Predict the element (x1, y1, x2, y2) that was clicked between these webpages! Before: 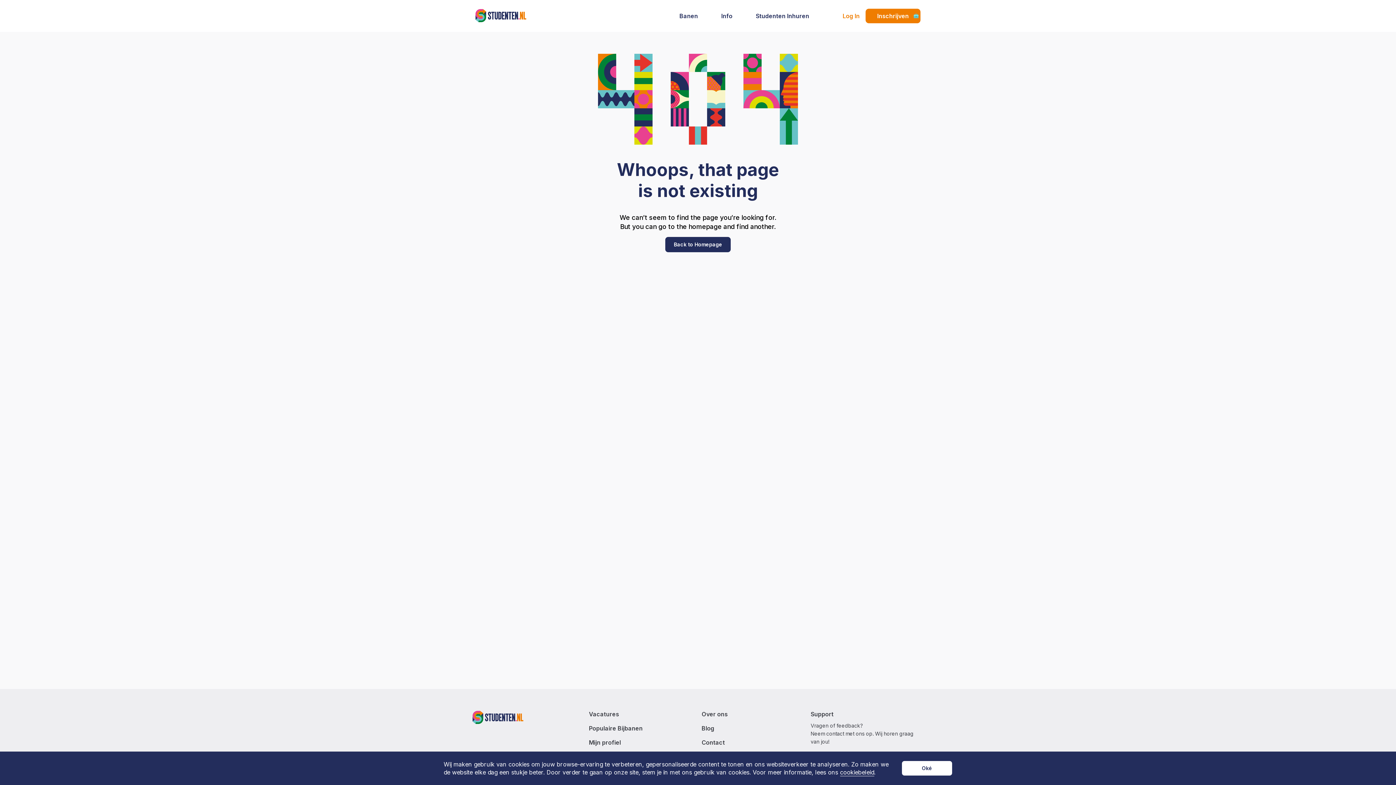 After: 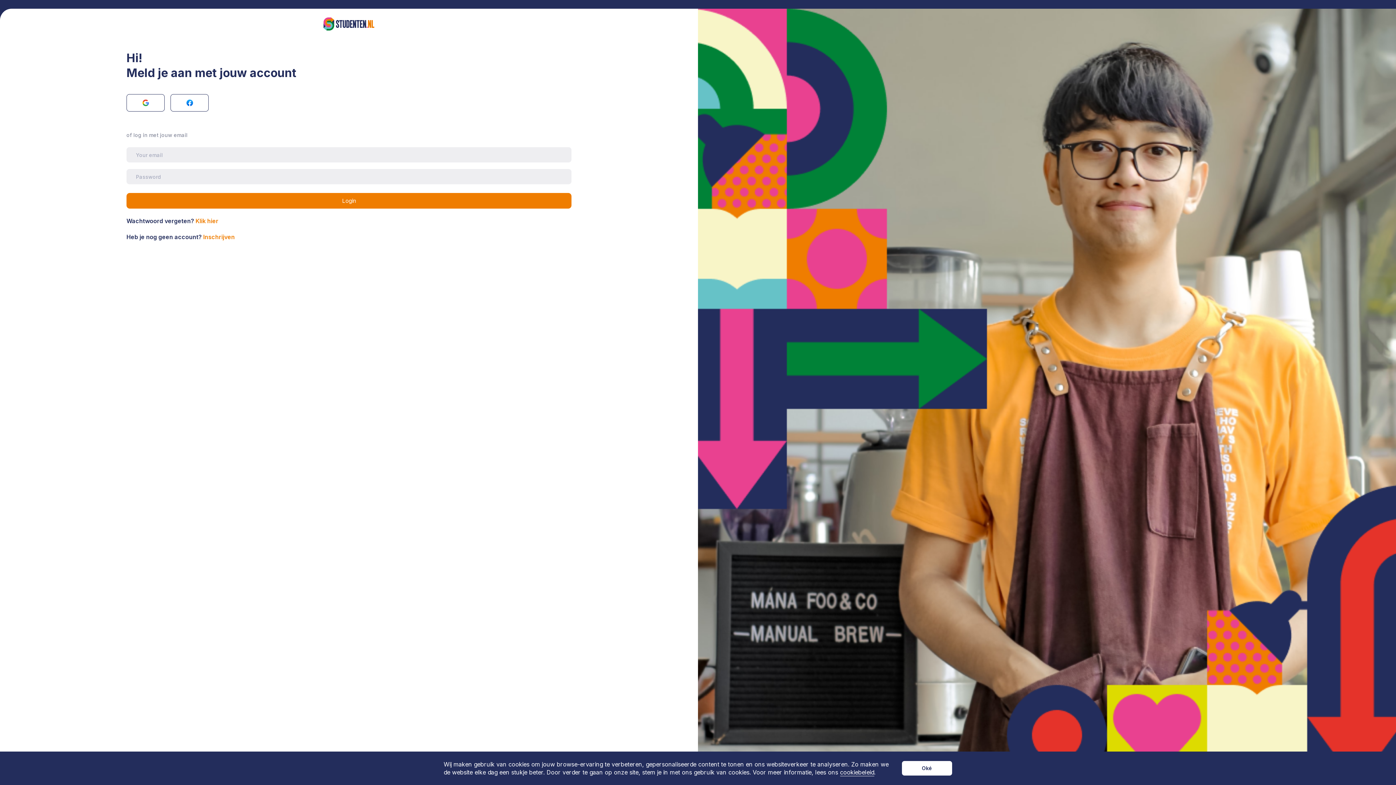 Action: bbox: (842, 12, 860, 19) label: Log In